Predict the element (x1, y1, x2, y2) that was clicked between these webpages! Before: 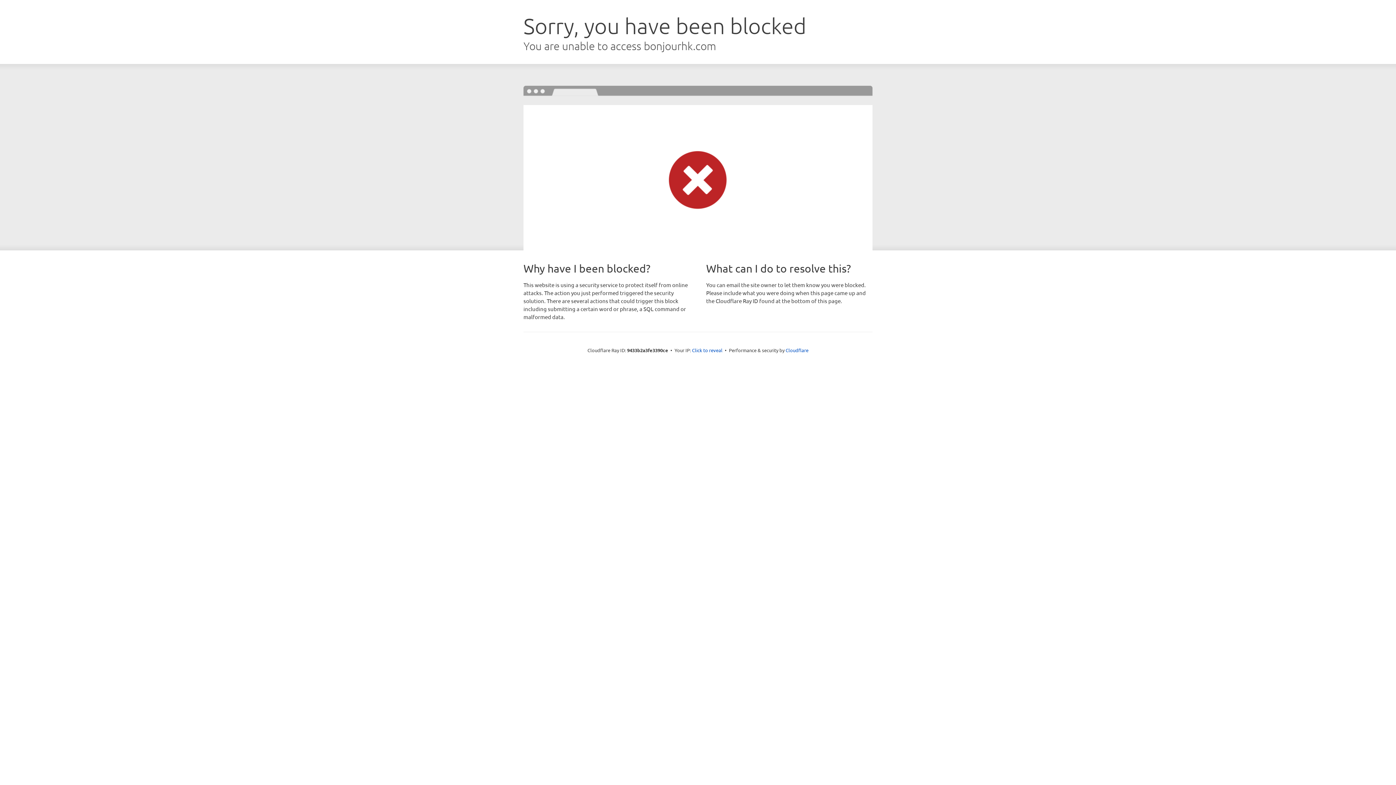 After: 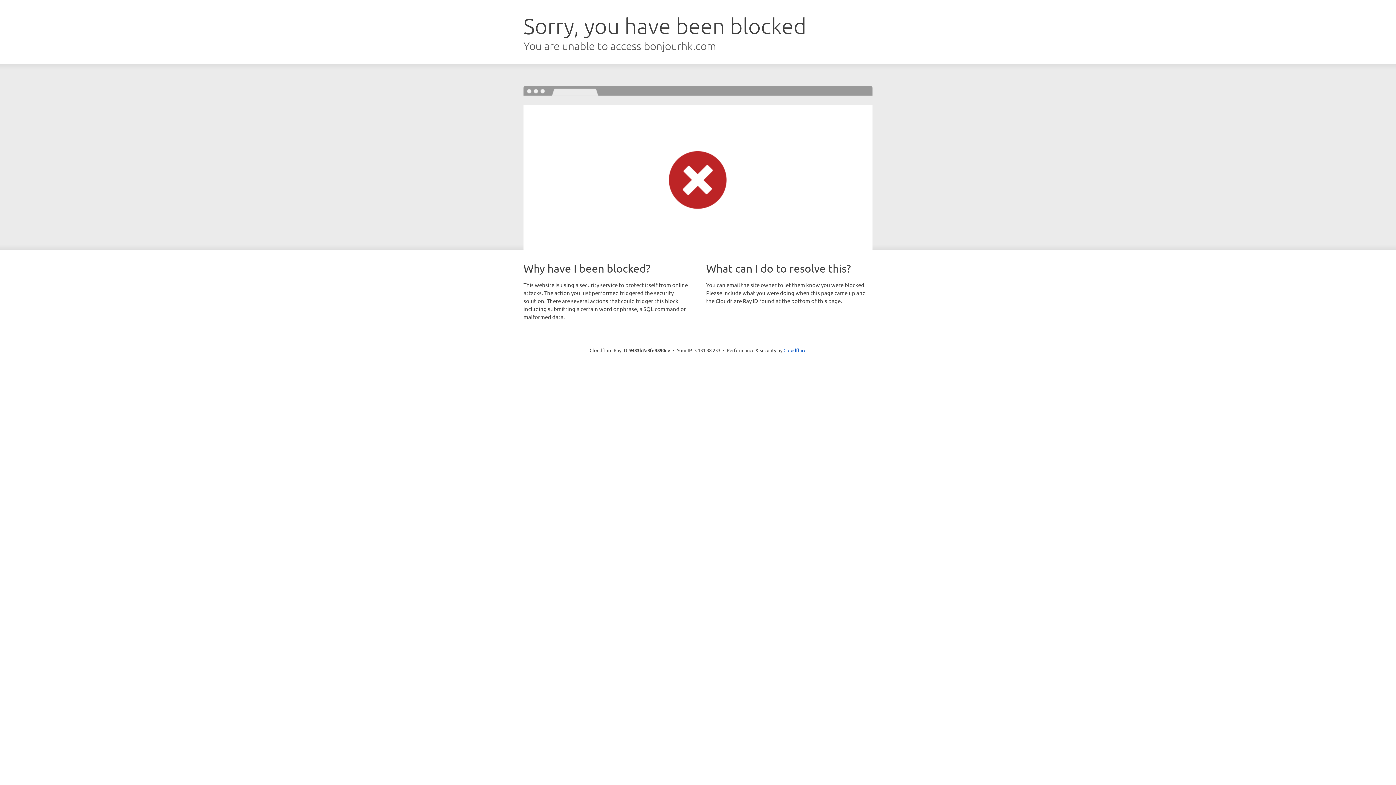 Action: bbox: (692, 346, 722, 353) label: Click to reveal